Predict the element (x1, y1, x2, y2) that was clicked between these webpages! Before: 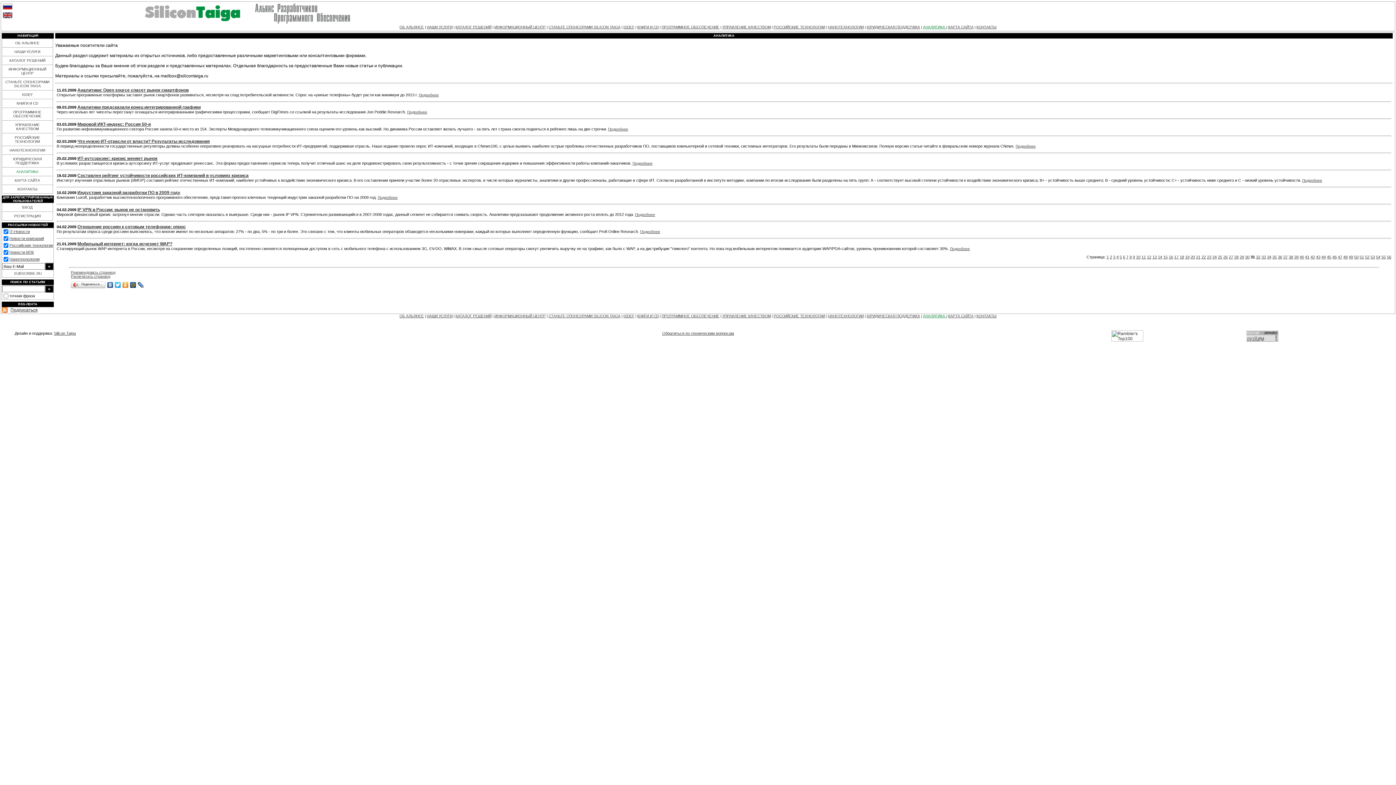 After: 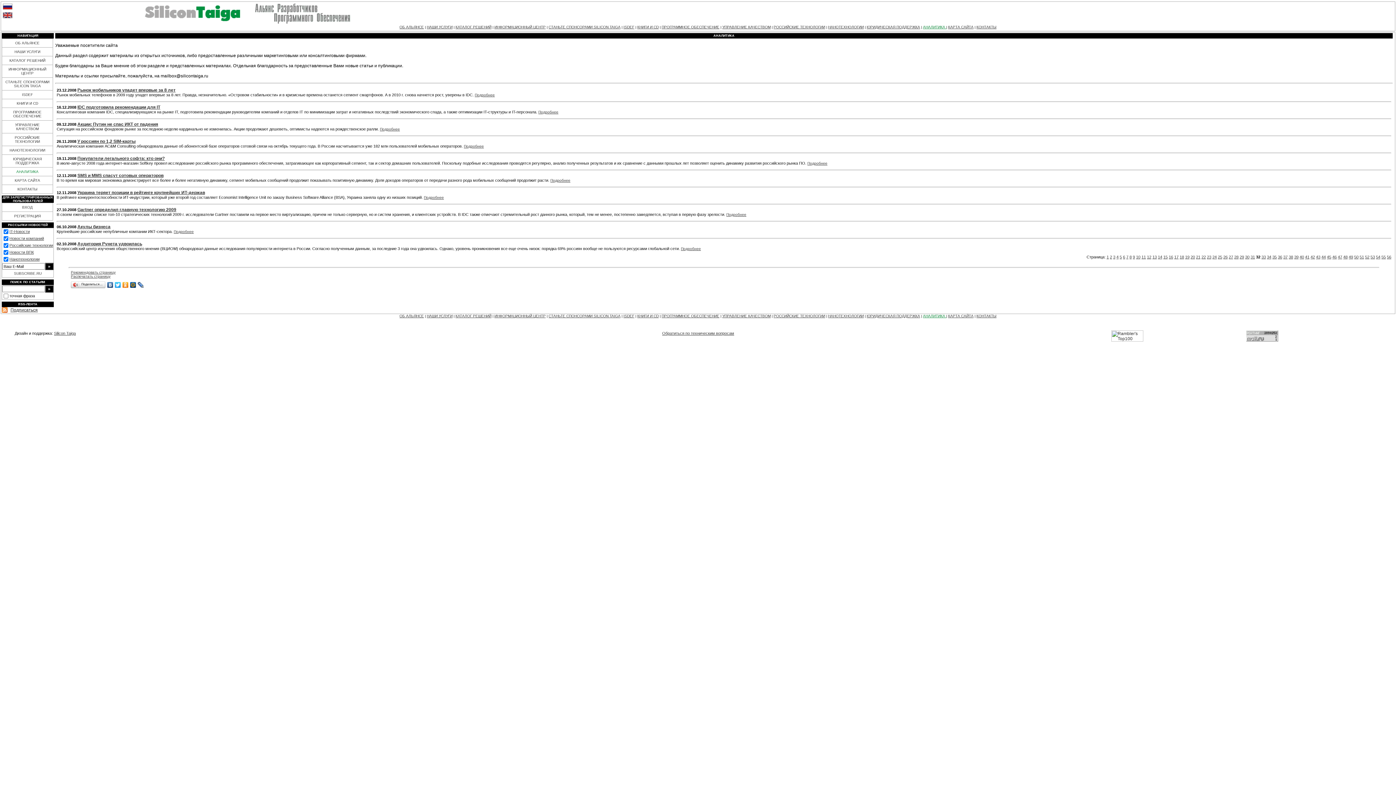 Action: label: 32 bbox: (1256, 254, 1260, 259)